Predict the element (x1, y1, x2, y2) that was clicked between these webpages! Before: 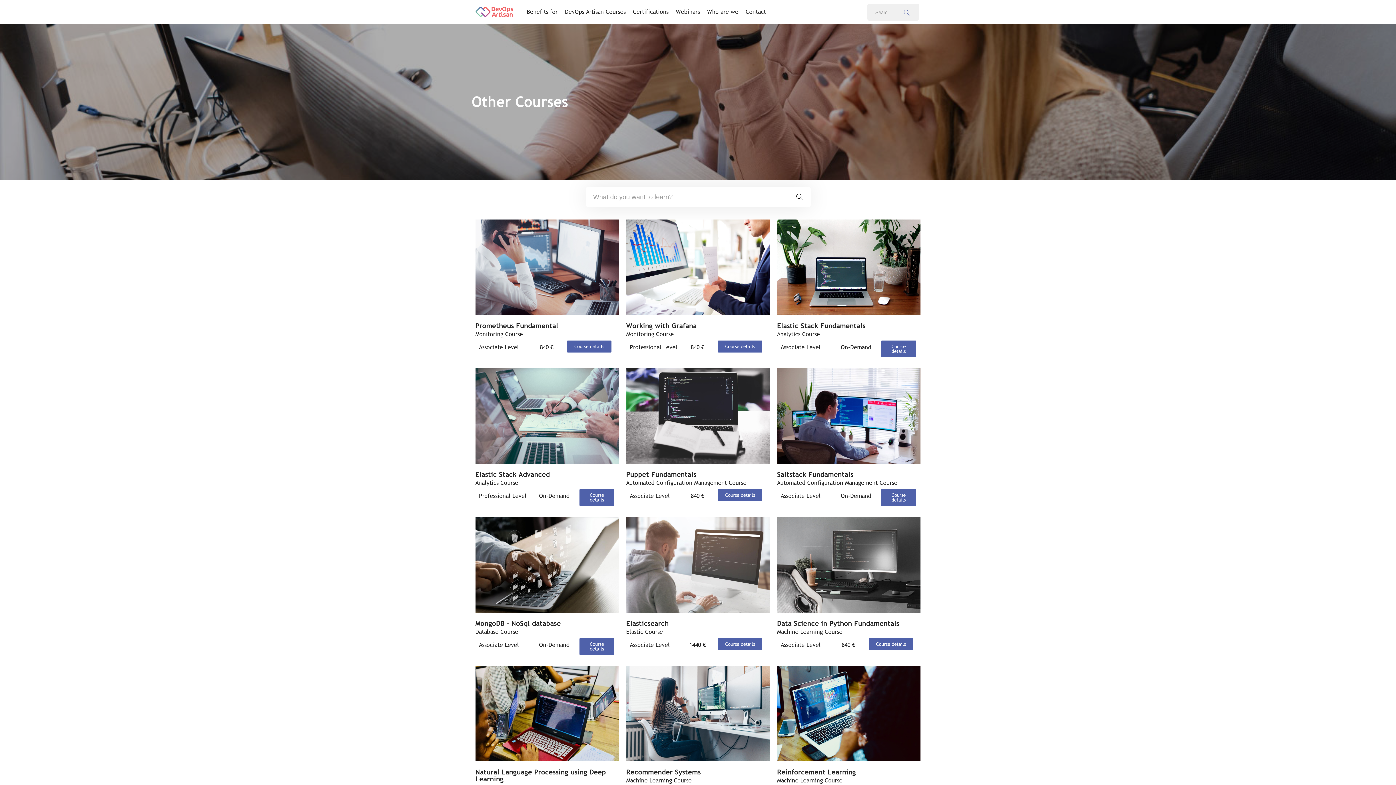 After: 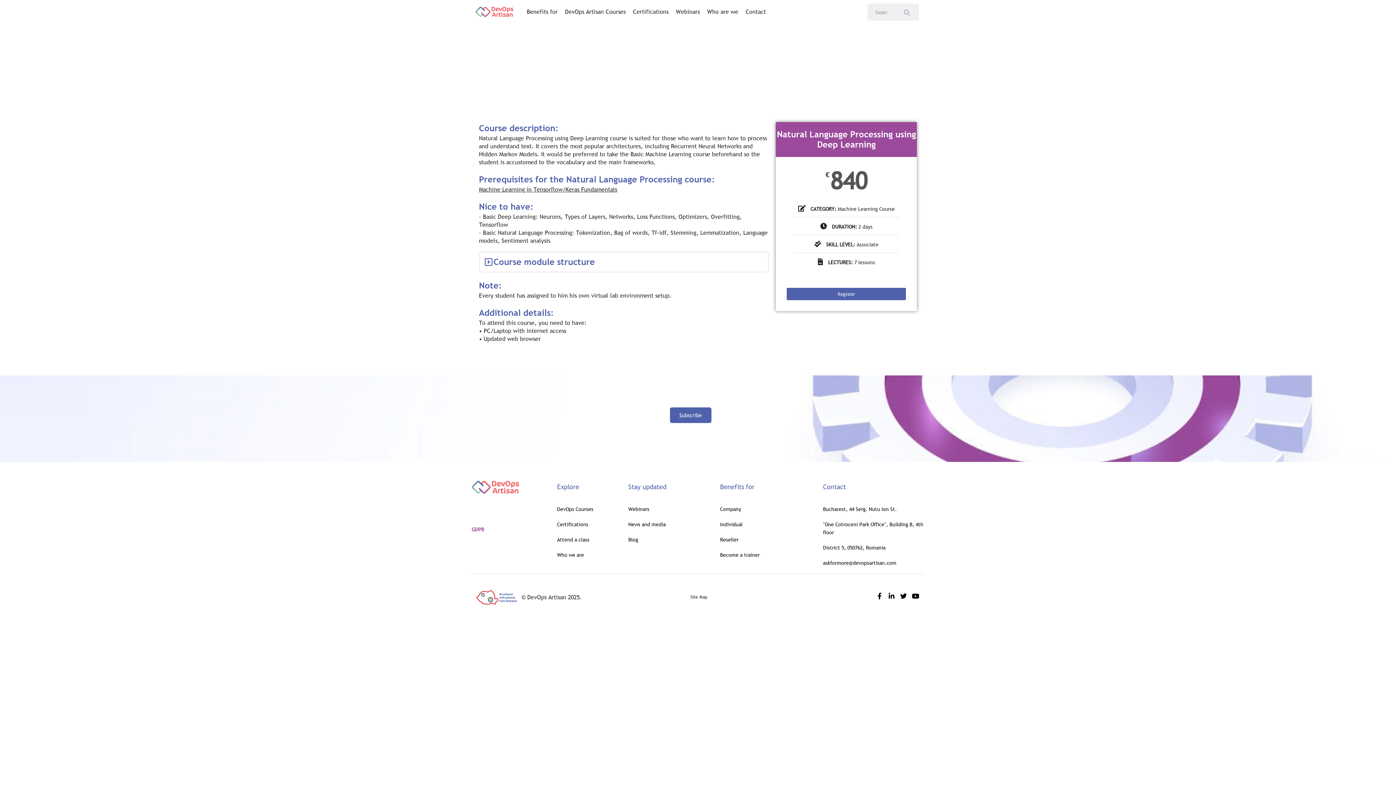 Action: bbox: (475, 767, 606, 783) label: Natural Language Processing using Deep Learning